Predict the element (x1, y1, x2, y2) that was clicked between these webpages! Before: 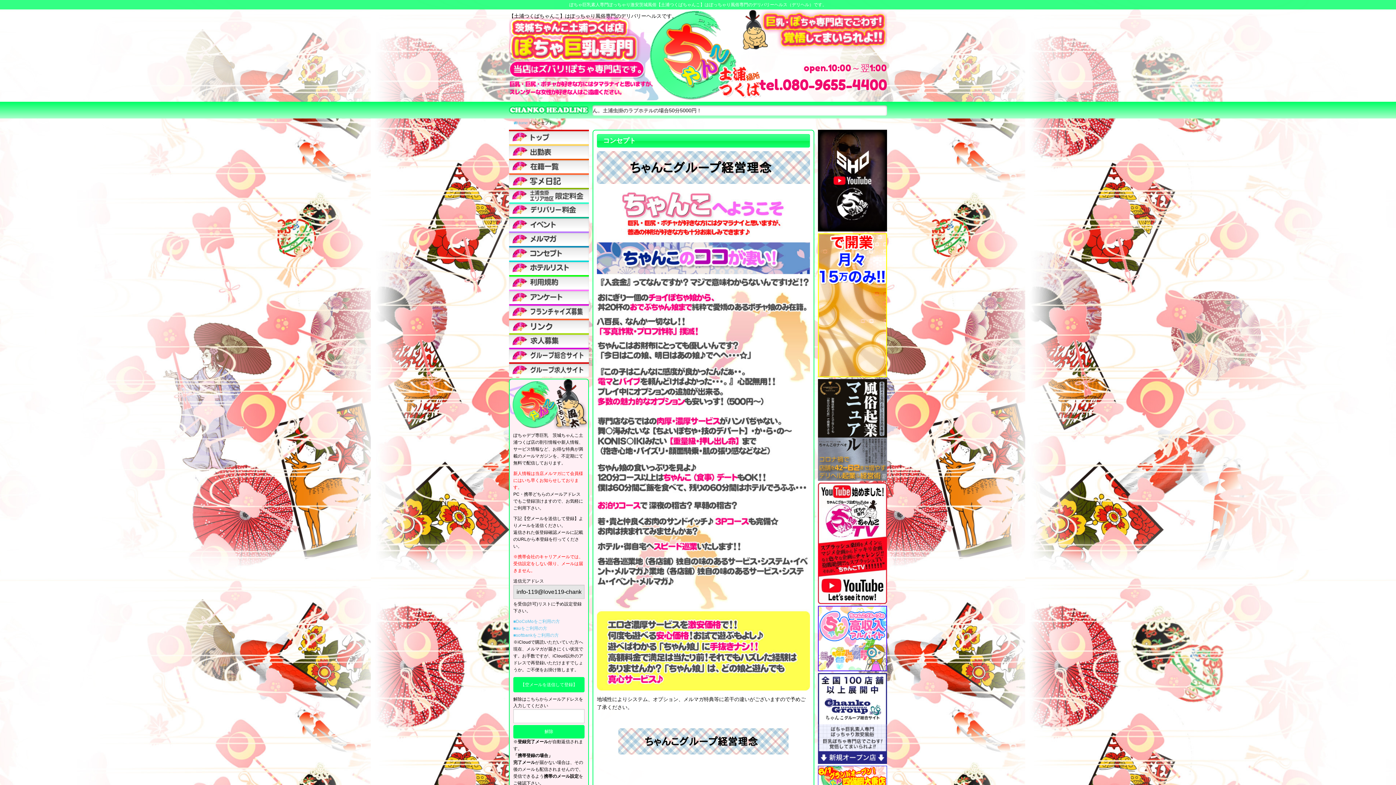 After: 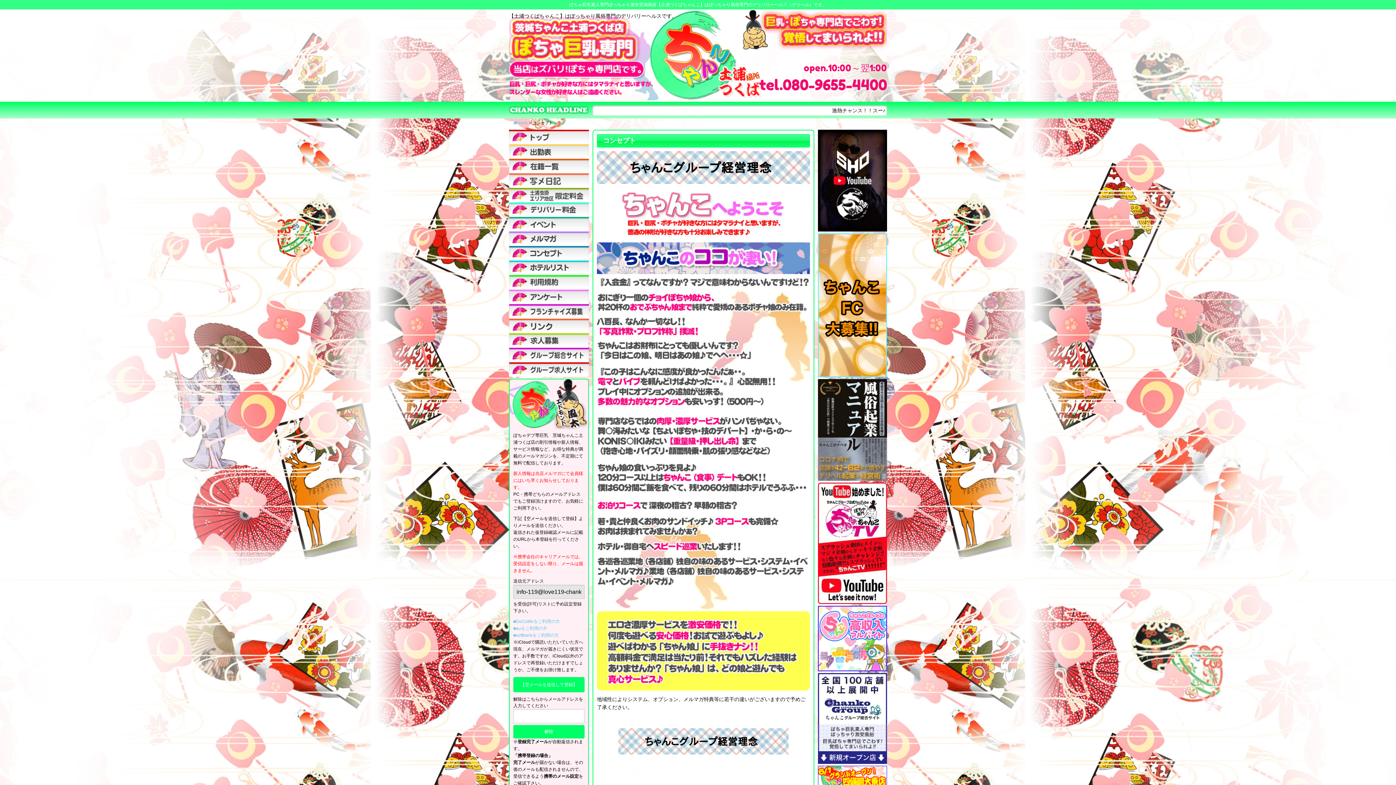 Action: bbox: (509, 173, 589, 188)